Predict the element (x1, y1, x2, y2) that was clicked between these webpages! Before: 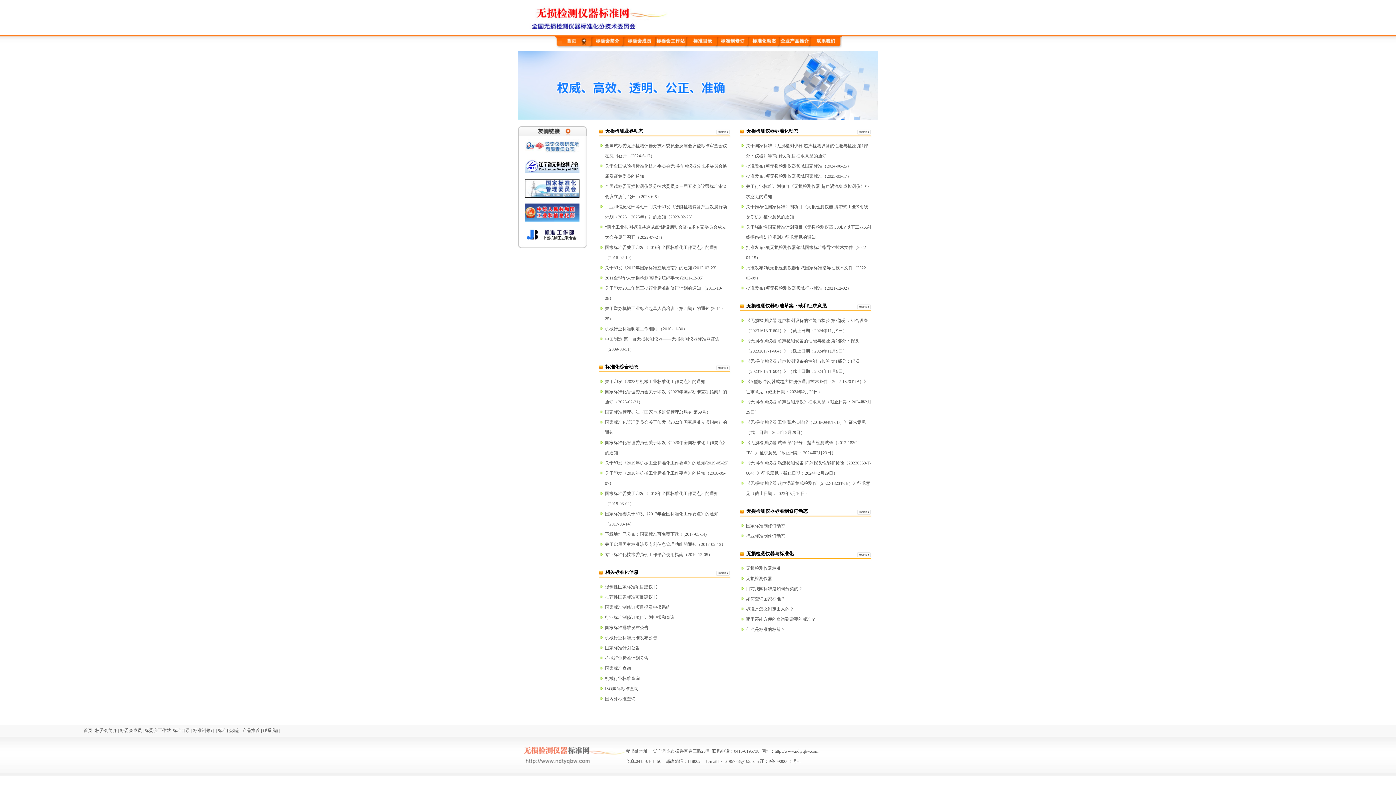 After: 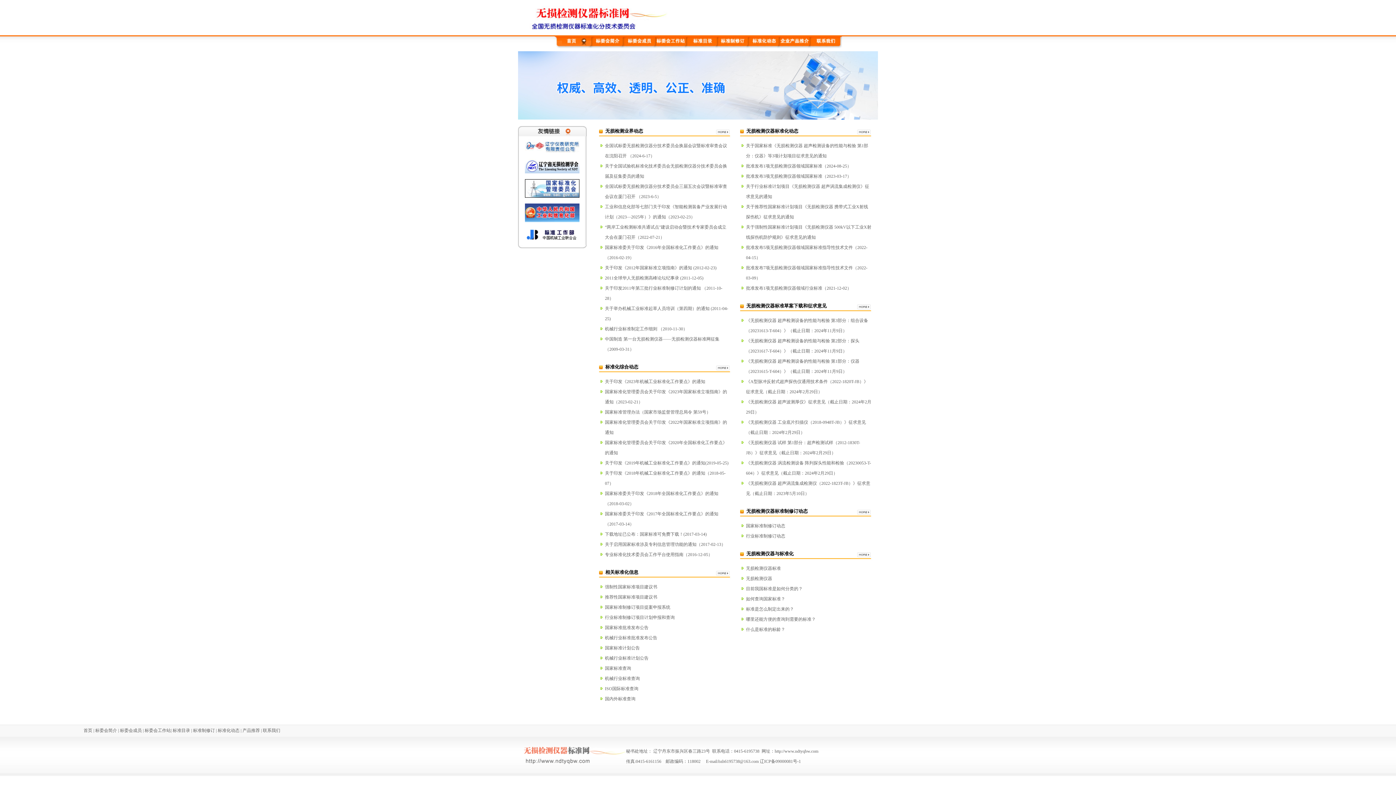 Action: bbox: (746, 285, 851, 290) label: 批准发布1项无损检测仪器领域行业标准（2021-12-02）